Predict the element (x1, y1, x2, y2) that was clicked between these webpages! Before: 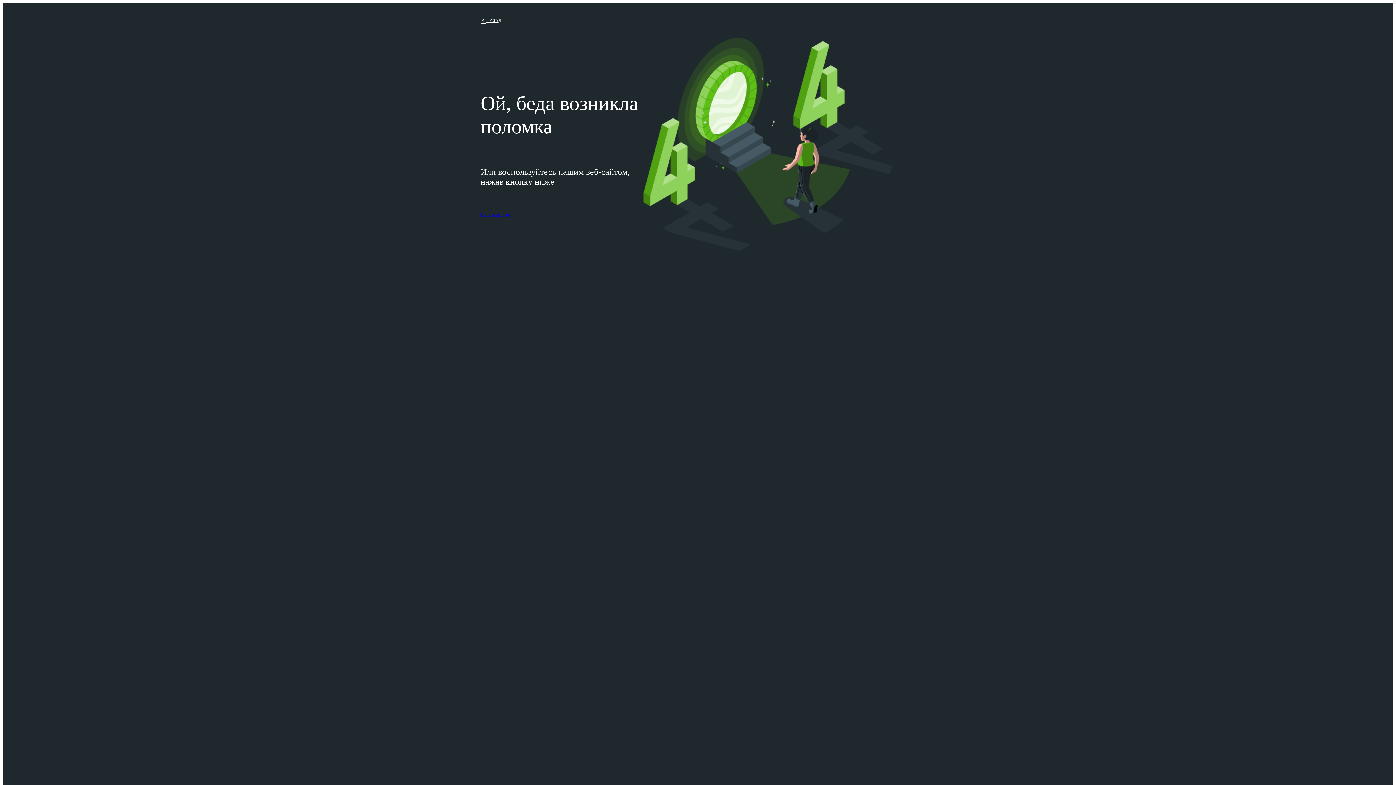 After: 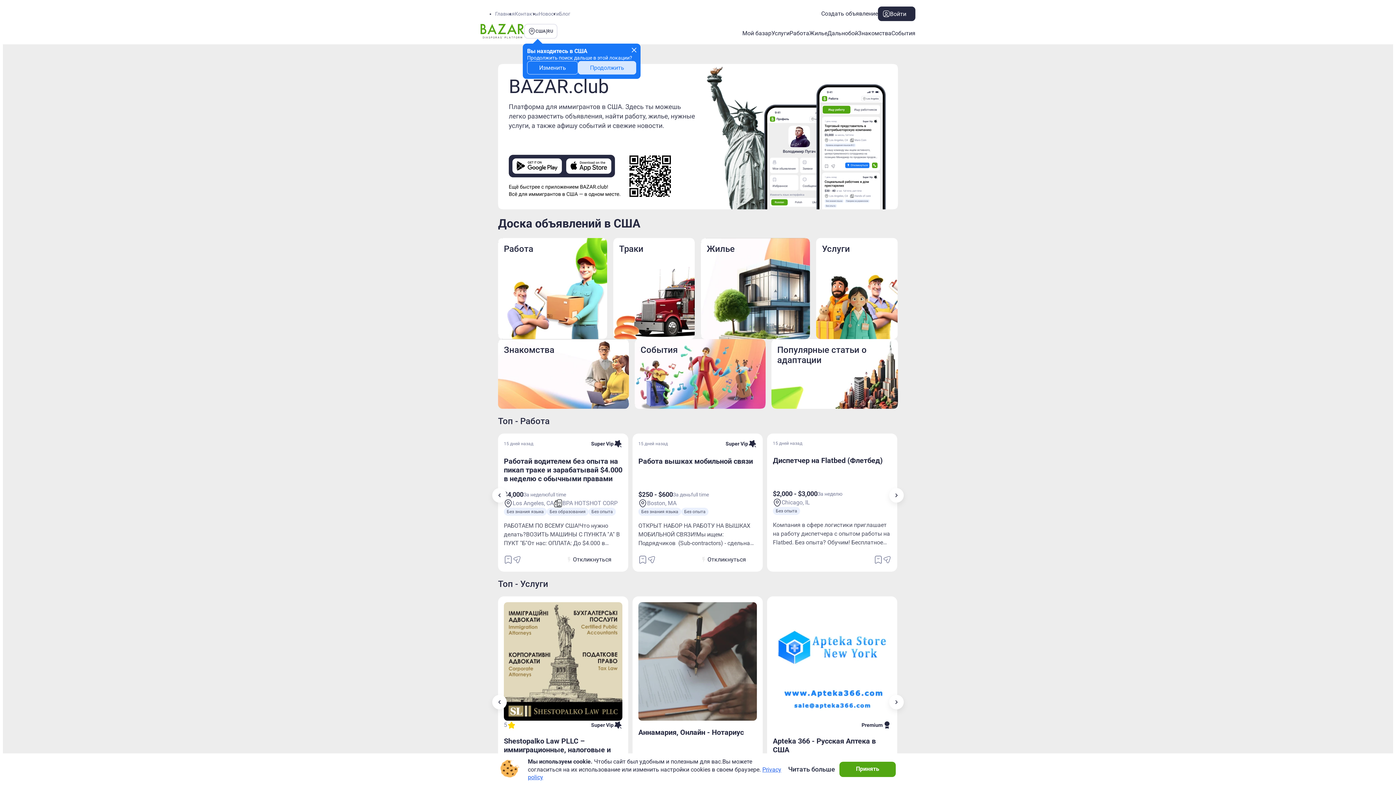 Action: bbox: (480, 17, 501, 24) label: НАЗАД